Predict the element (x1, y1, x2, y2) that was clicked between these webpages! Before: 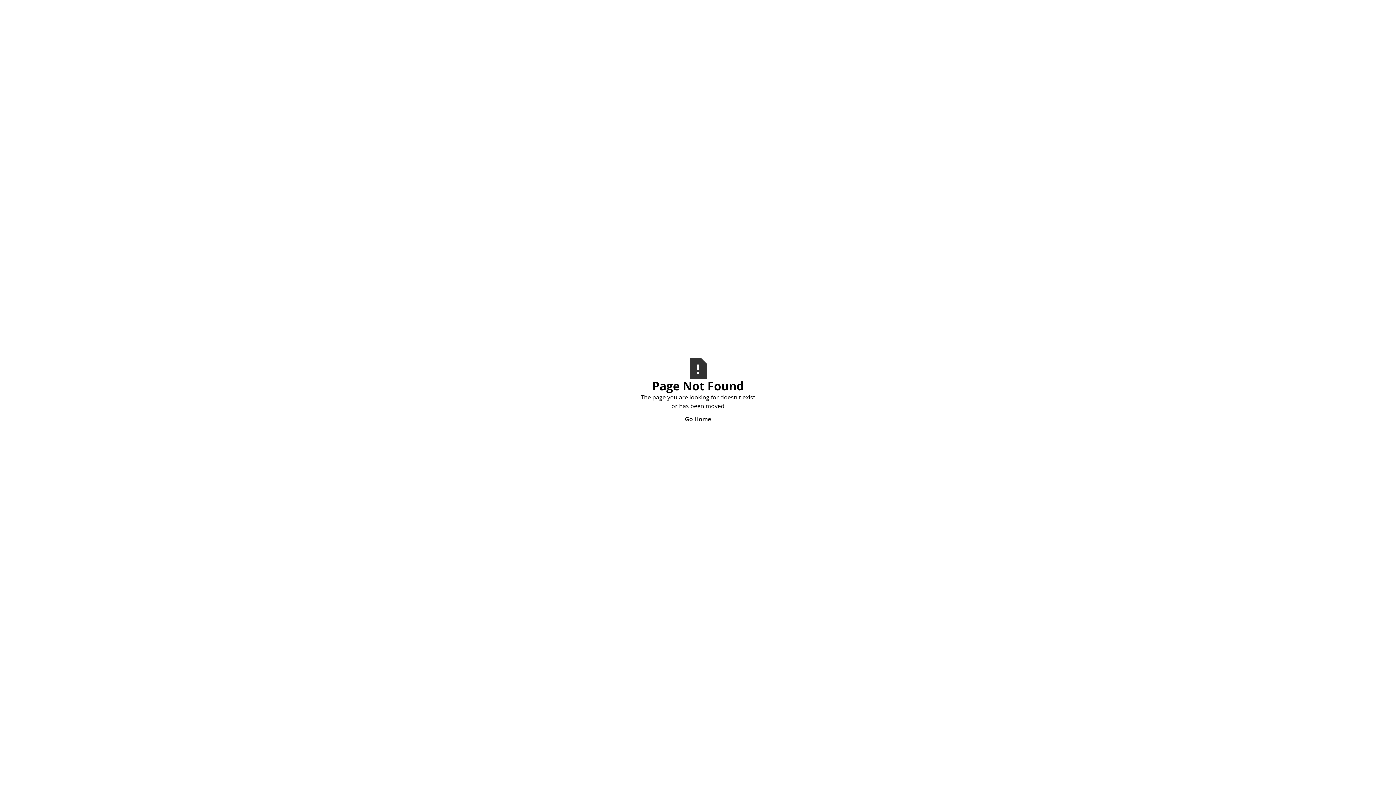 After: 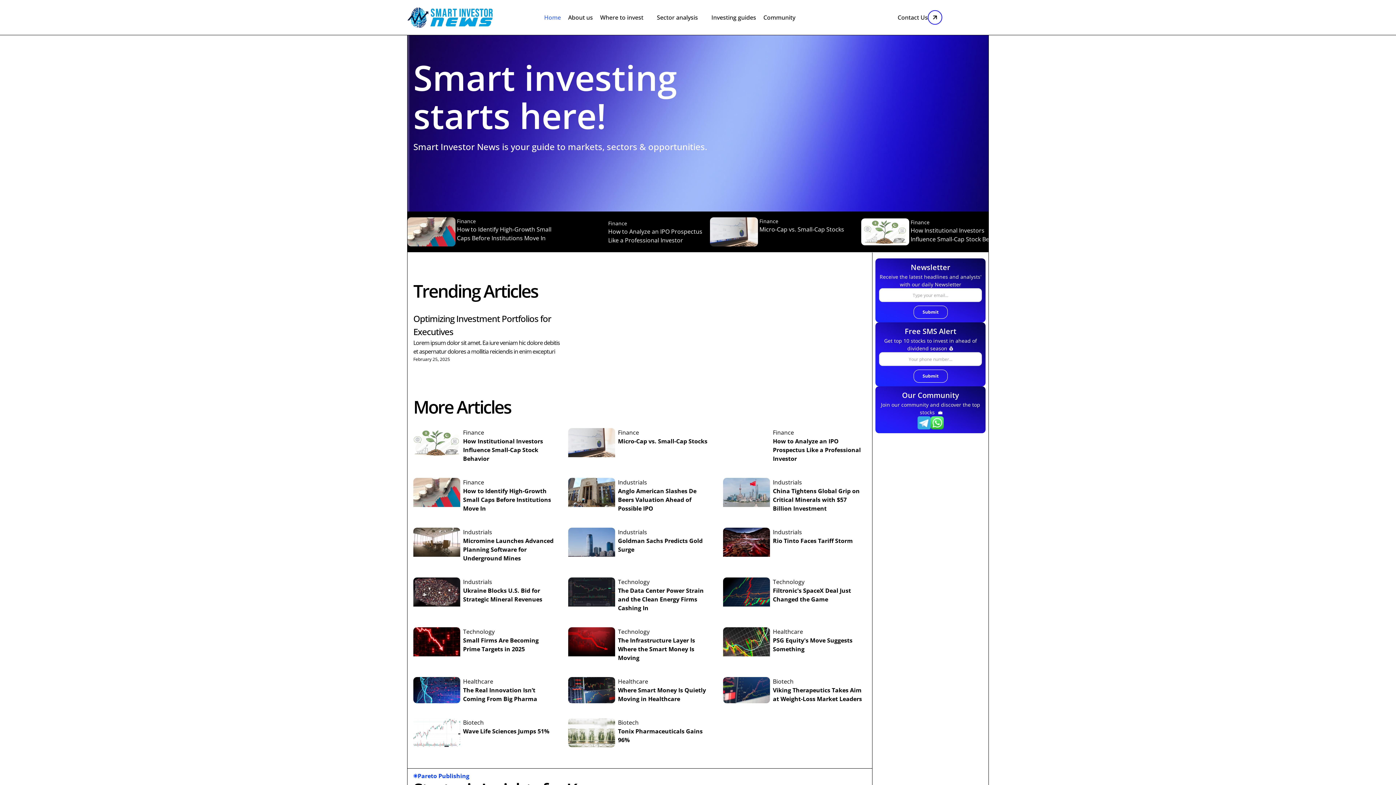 Action: bbox: (640, 410, 756, 427) label: Go Home